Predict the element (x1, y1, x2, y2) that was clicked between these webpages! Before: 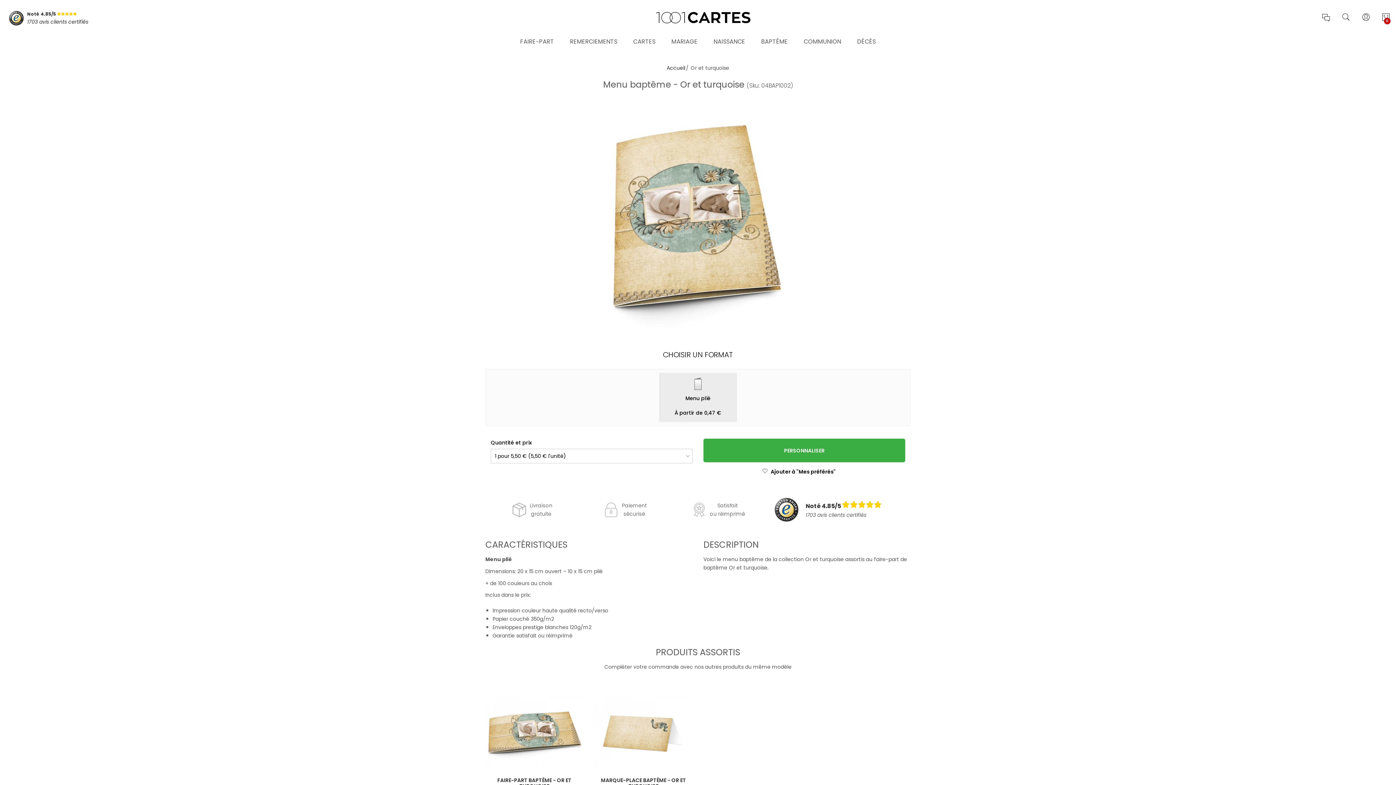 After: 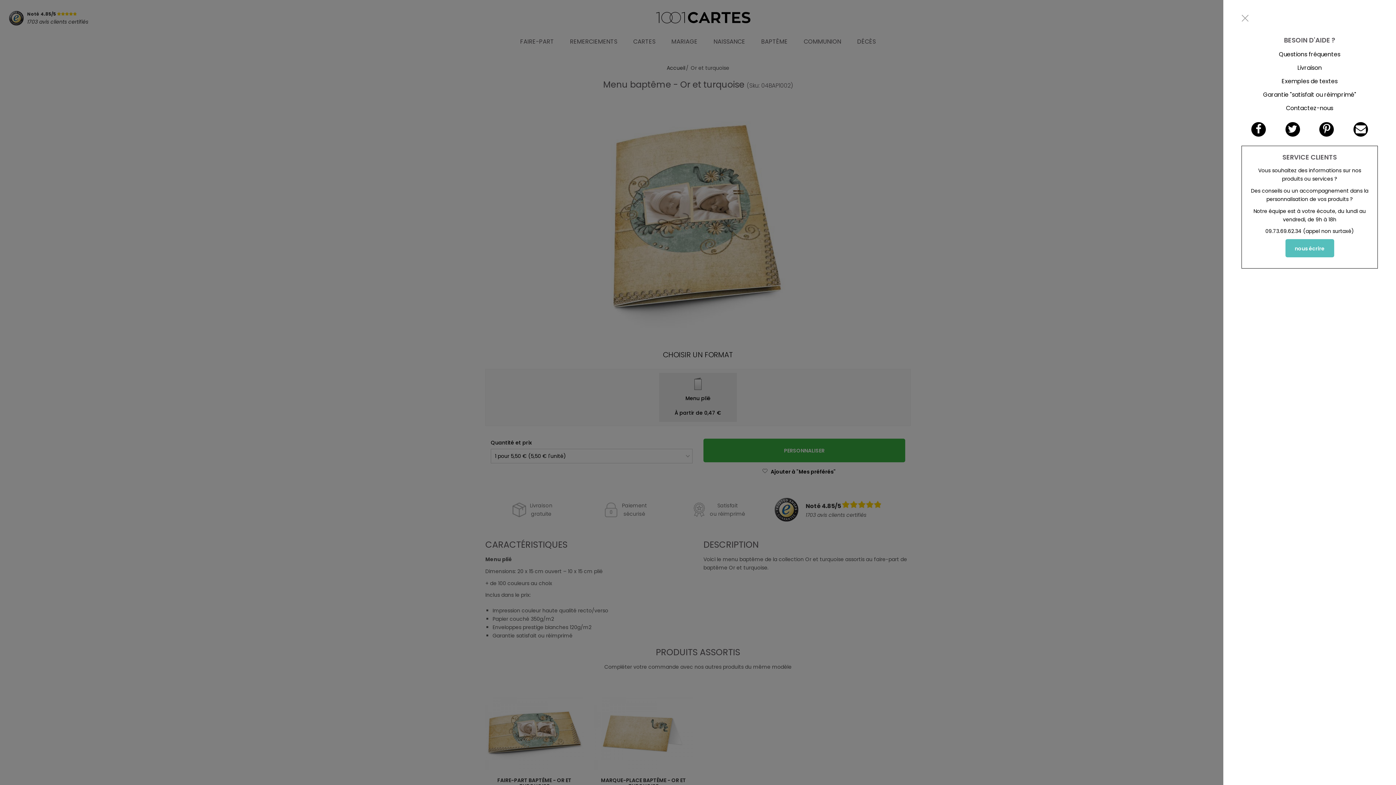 Action: bbox: (1321, 13, 1330, 22)